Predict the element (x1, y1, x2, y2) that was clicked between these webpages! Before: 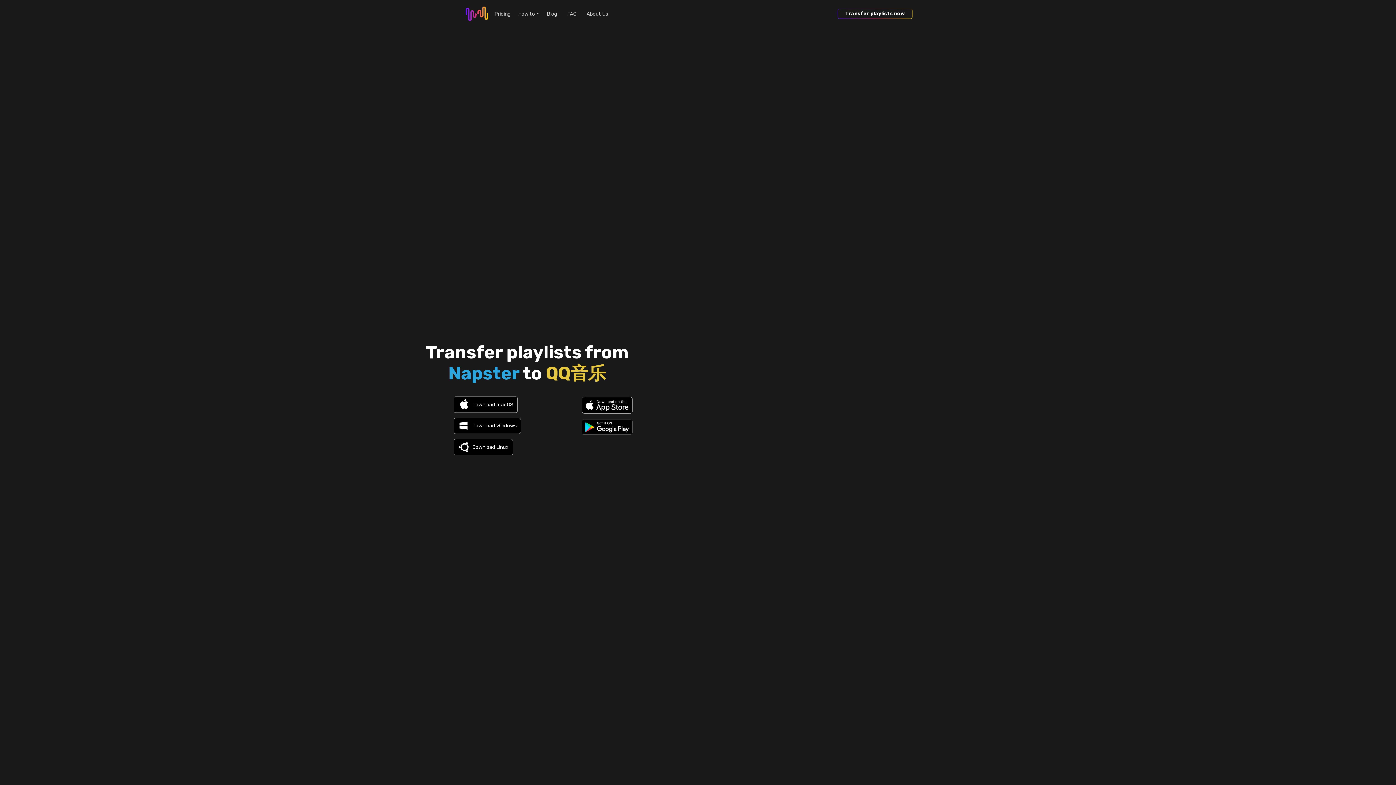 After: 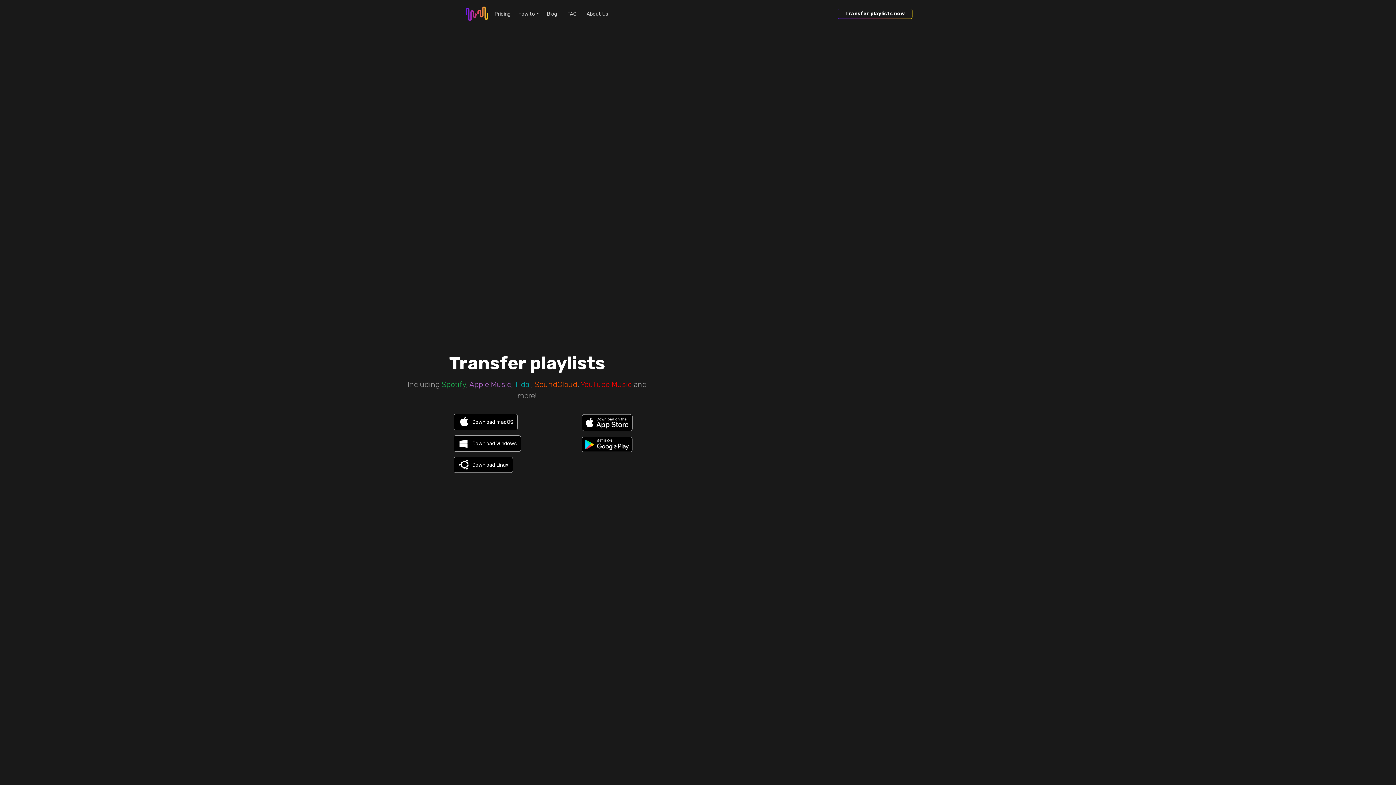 Action: bbox: (465, 5, 488, 22)